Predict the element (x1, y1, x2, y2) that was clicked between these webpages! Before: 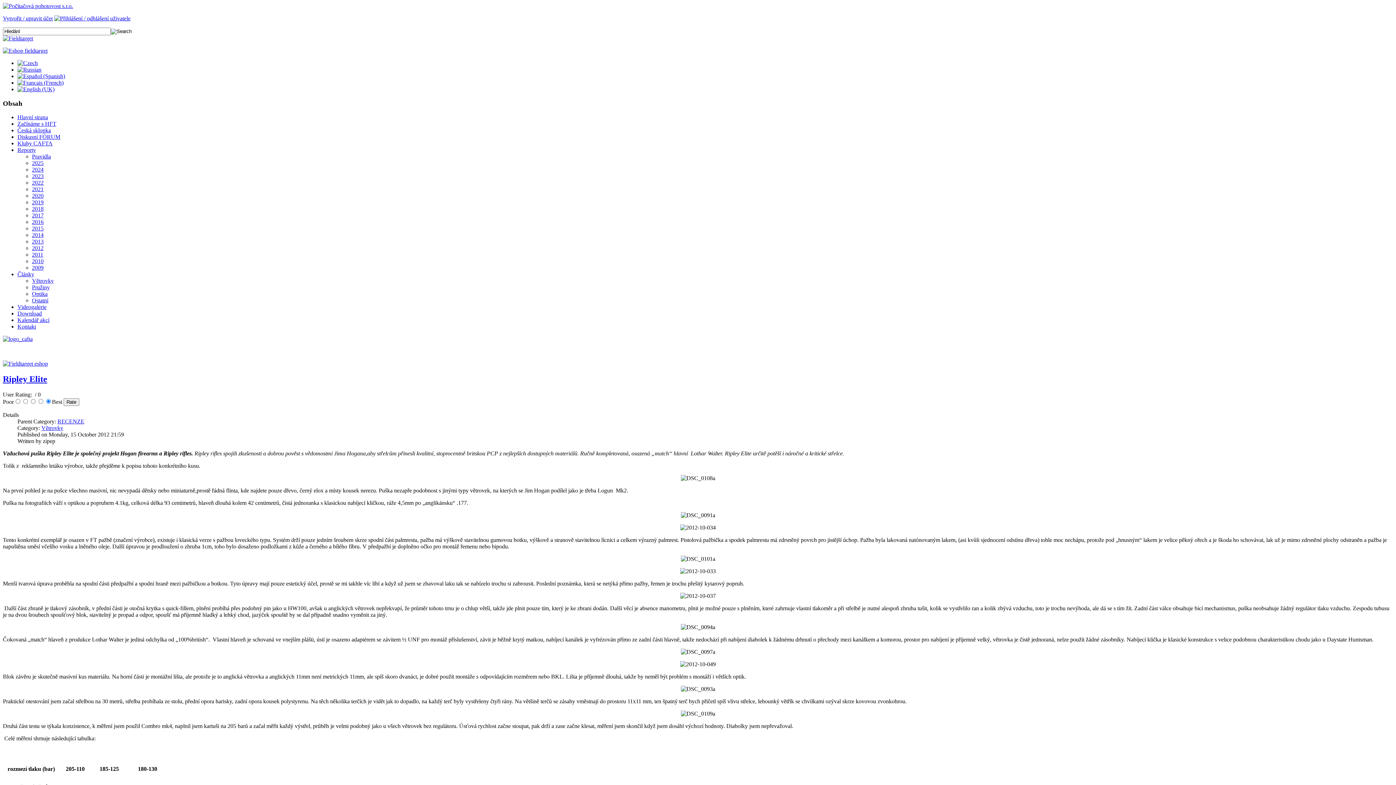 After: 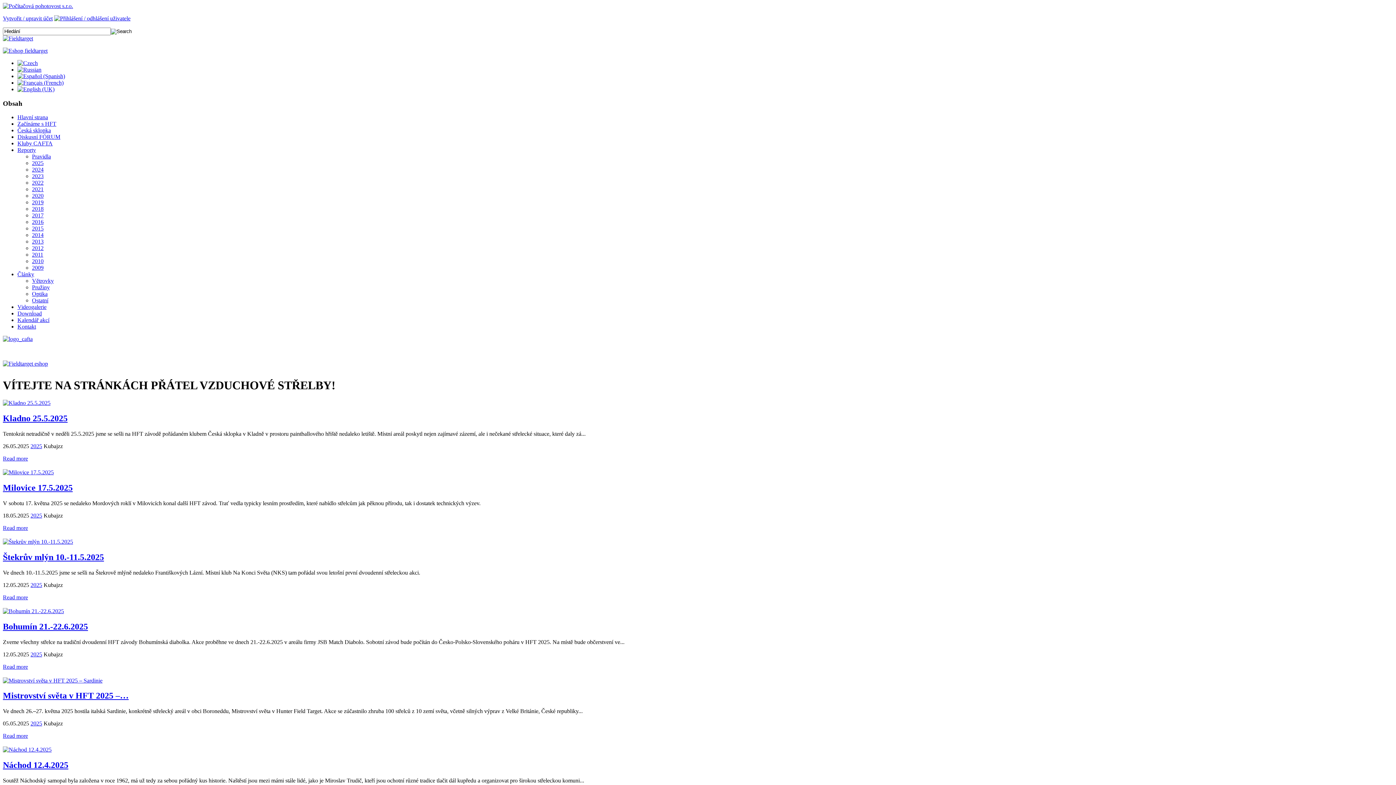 Action: bbox: (2, 35, 33, 41)